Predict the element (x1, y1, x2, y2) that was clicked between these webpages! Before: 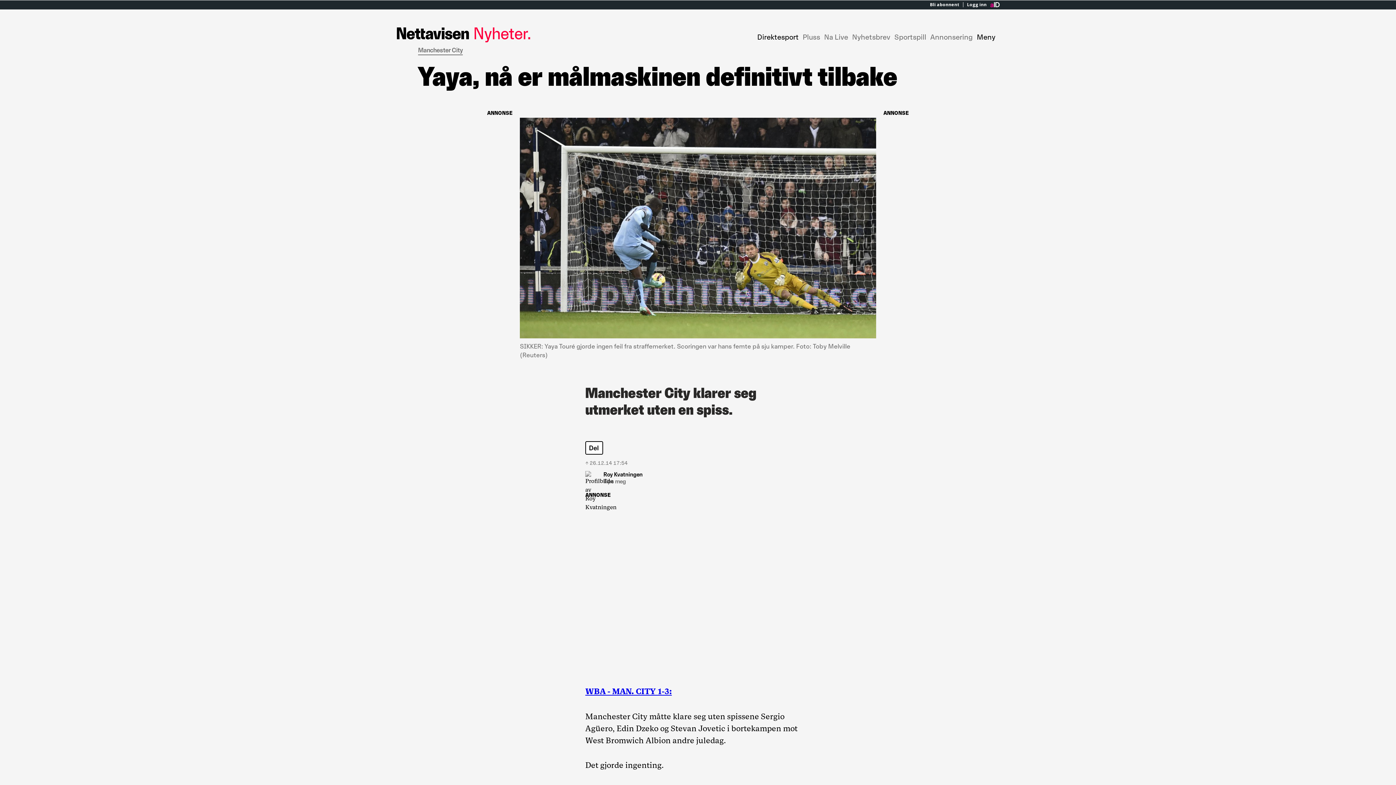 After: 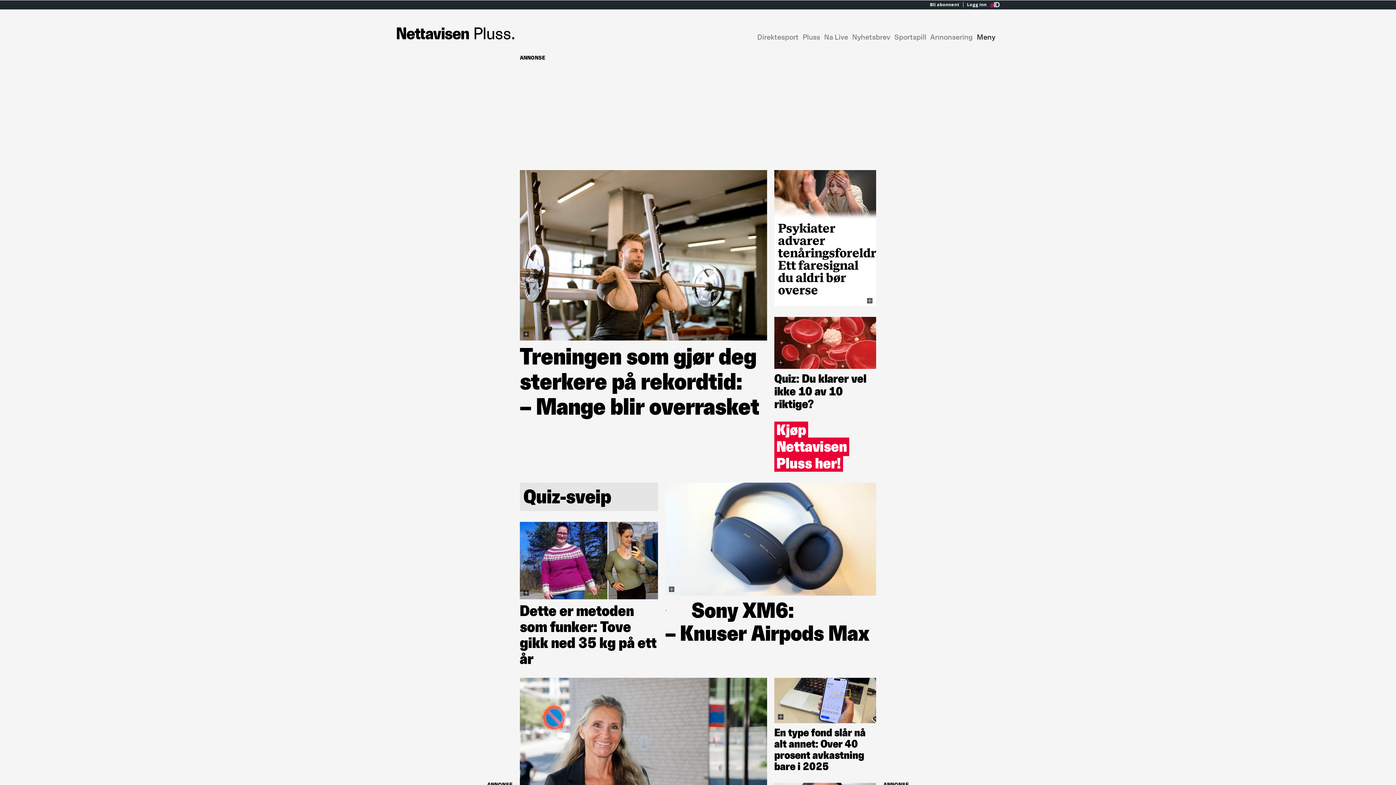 Action: bbox: (802, 32, 820, 41) label: Pluss